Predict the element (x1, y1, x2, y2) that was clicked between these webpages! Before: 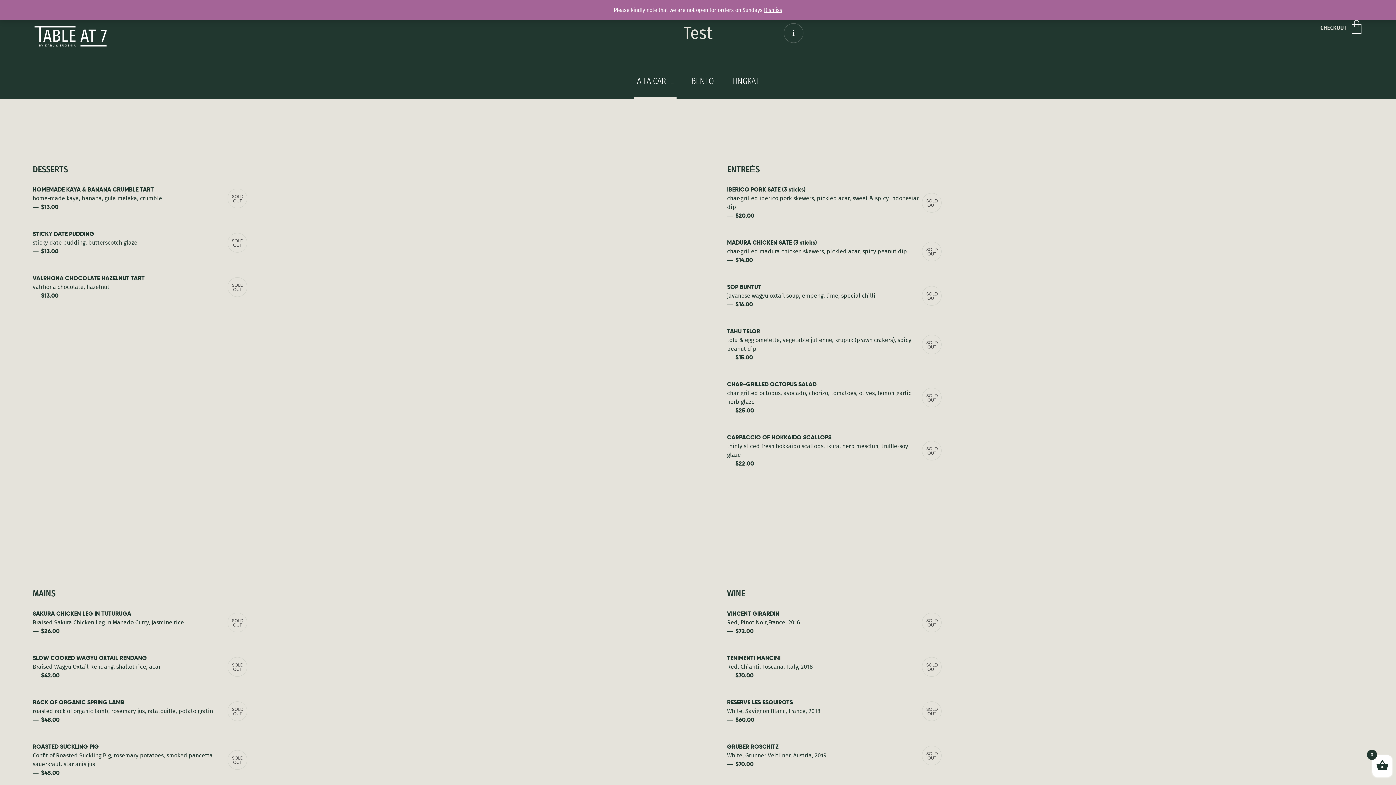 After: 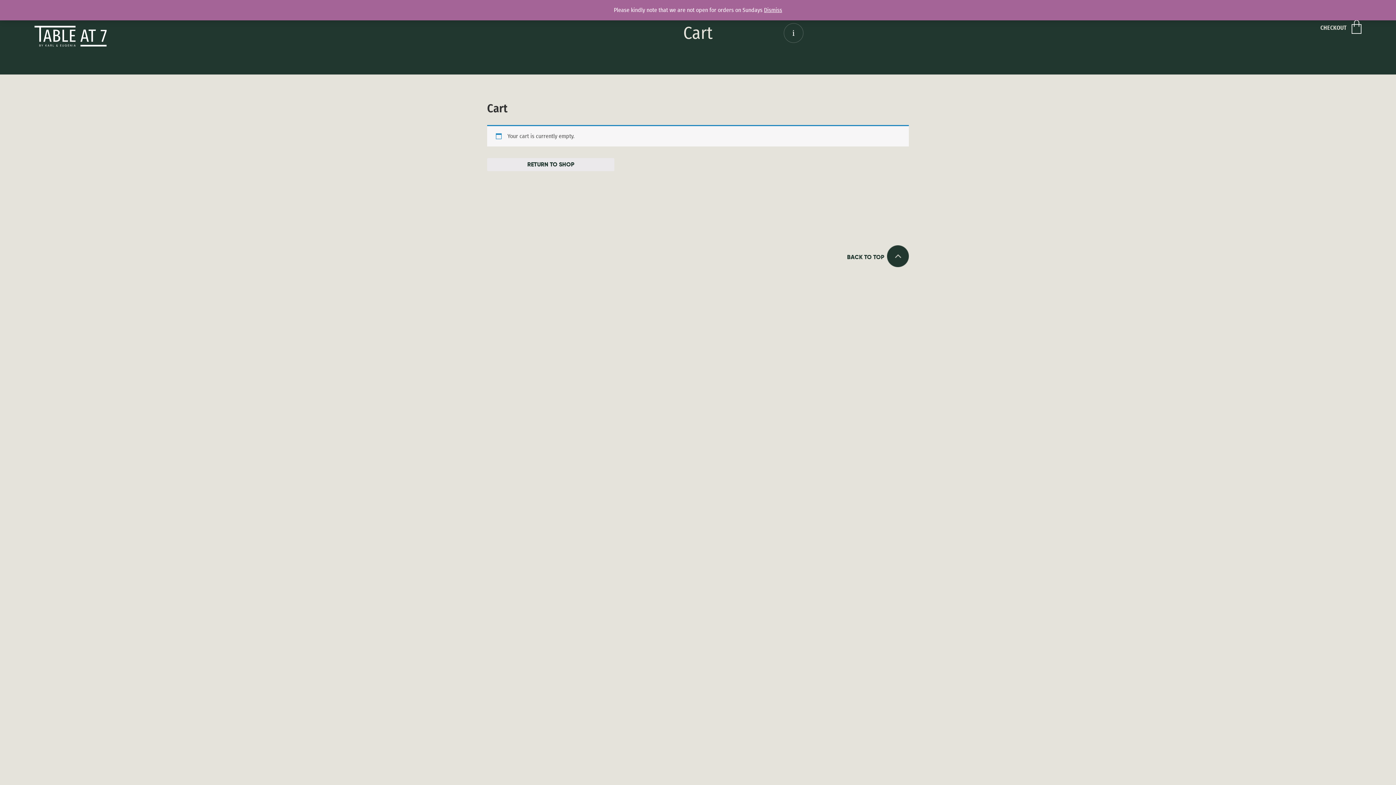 Action: bbox: (1320, 20, 1361, 36) label: CHECKOUT